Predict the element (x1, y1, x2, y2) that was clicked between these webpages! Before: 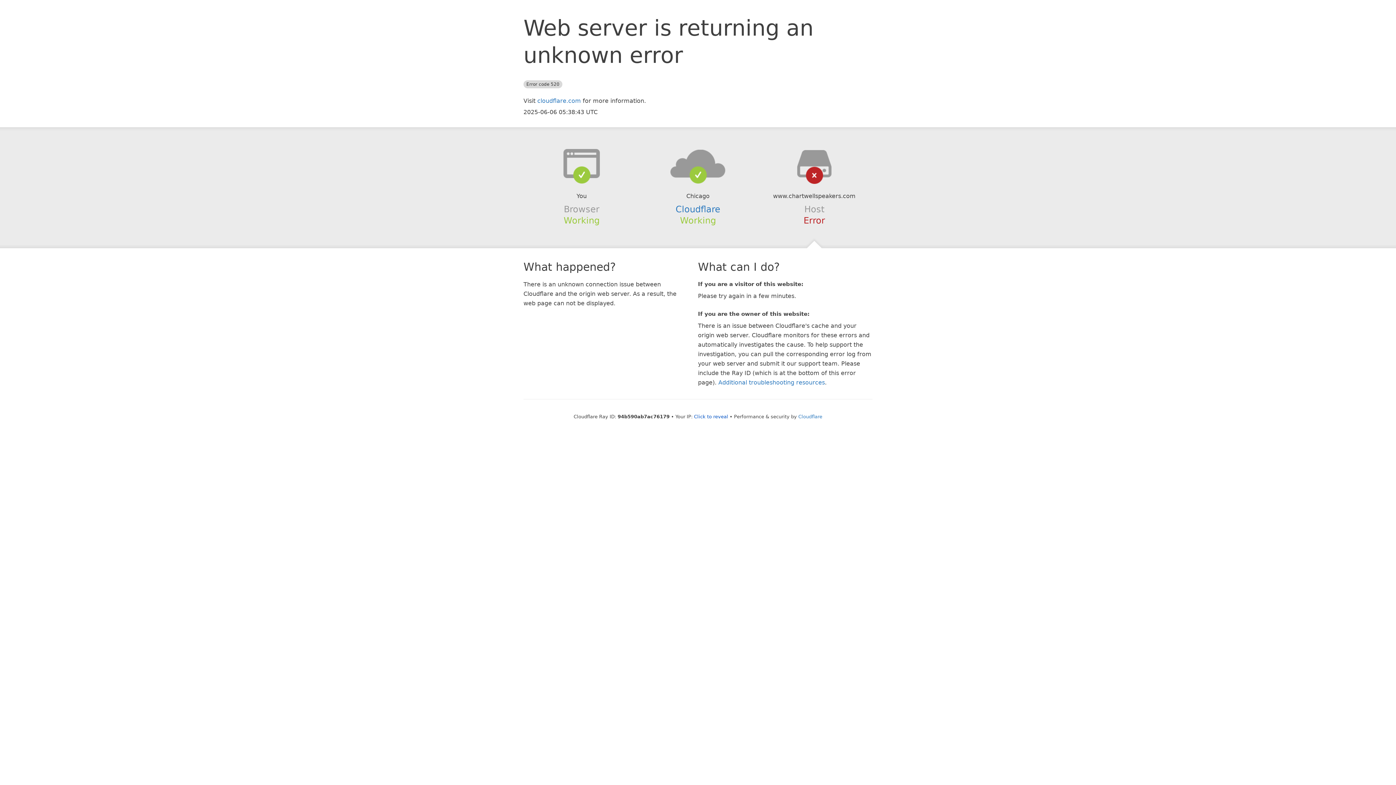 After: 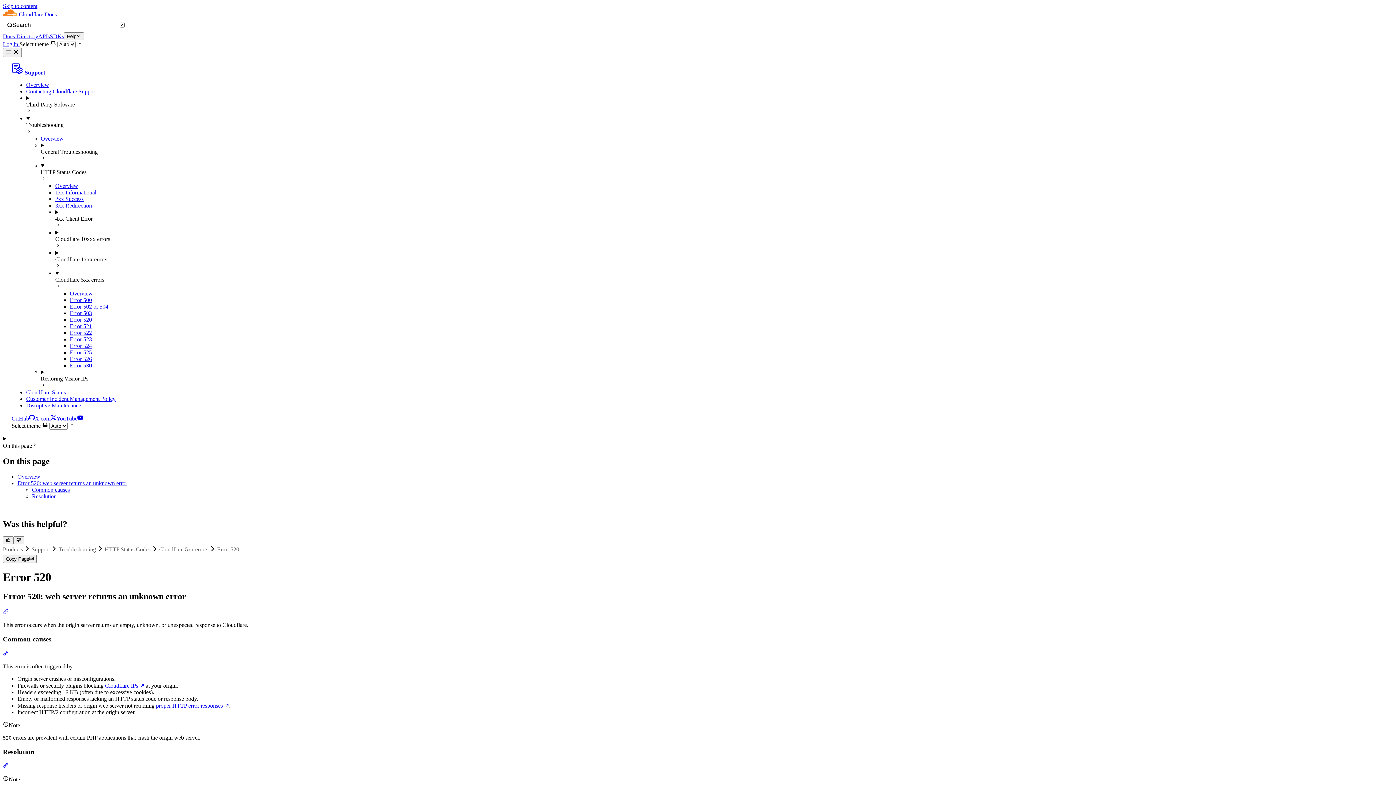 Action: label: Additional troubleshooting resources bbox: (718, 379, 825, 386)